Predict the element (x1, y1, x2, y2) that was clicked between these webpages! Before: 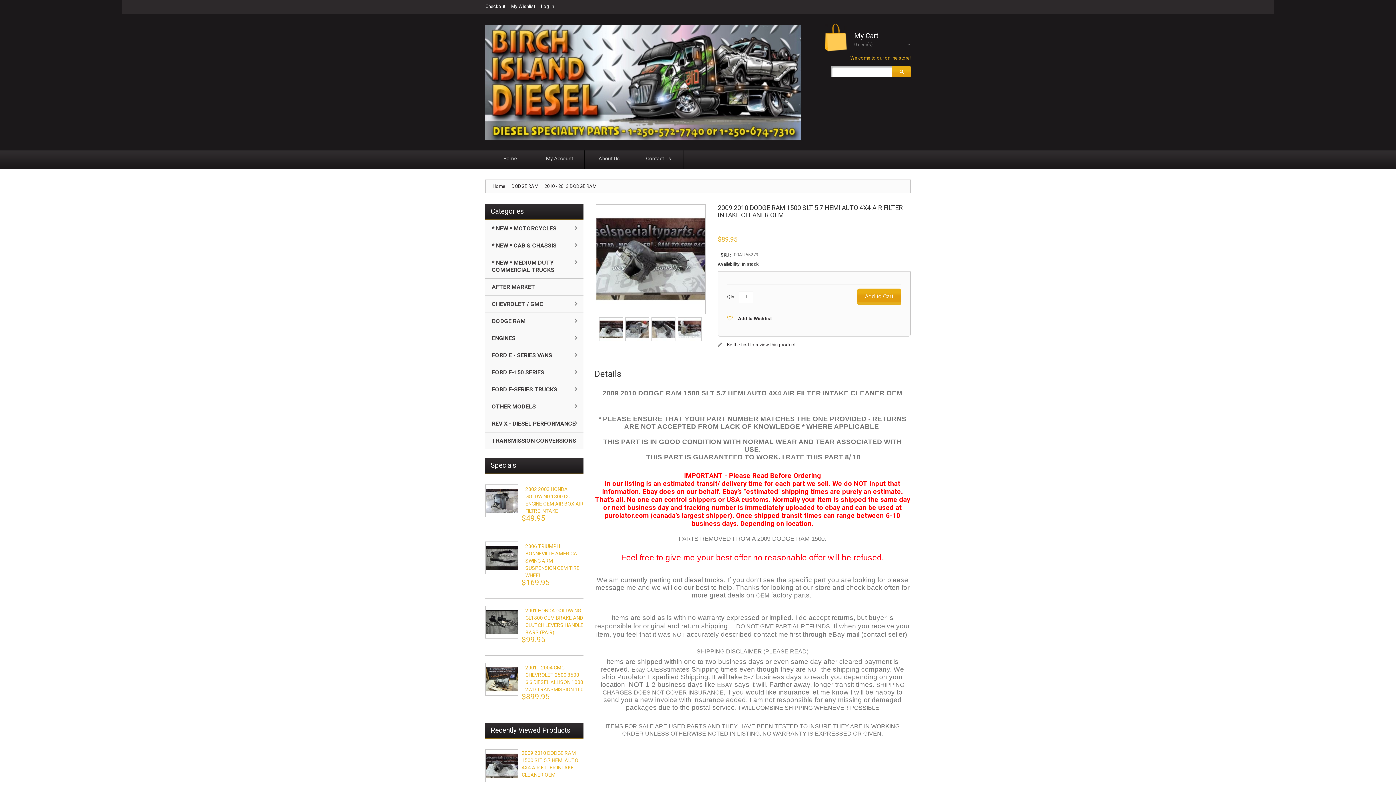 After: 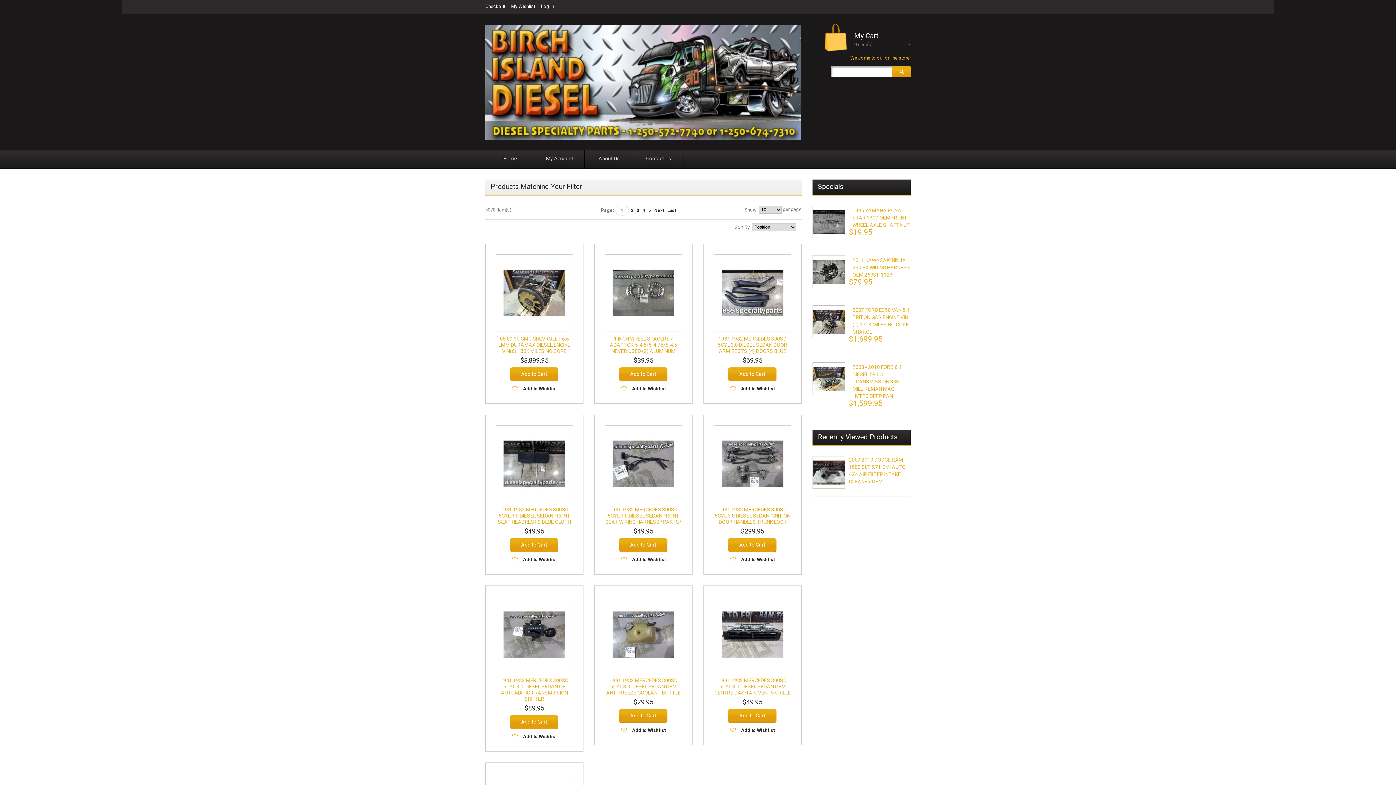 Action: bbox: (892, 66, 911, 77)